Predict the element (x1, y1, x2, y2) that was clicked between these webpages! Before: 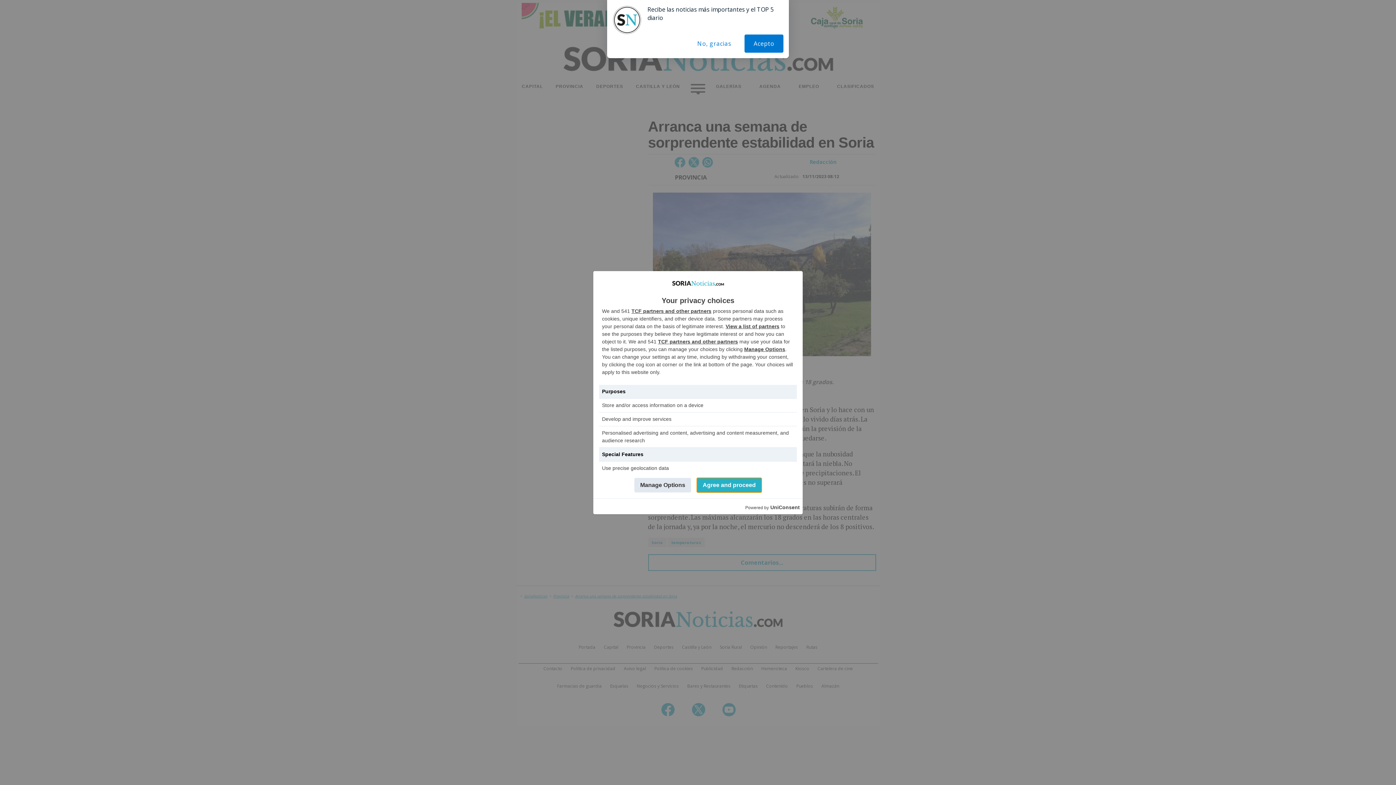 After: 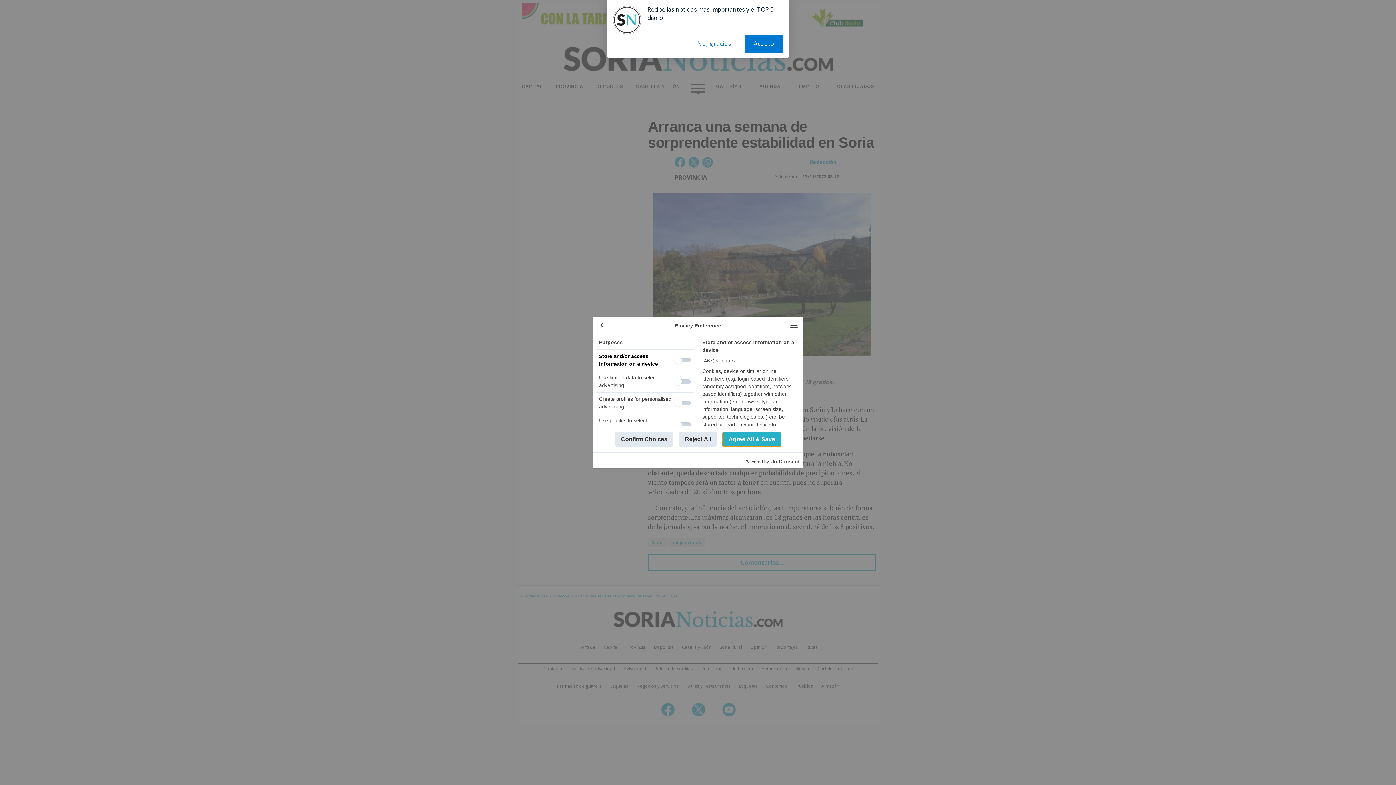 Action: label: Manage Options bbox: (744, 346, 785, 352)